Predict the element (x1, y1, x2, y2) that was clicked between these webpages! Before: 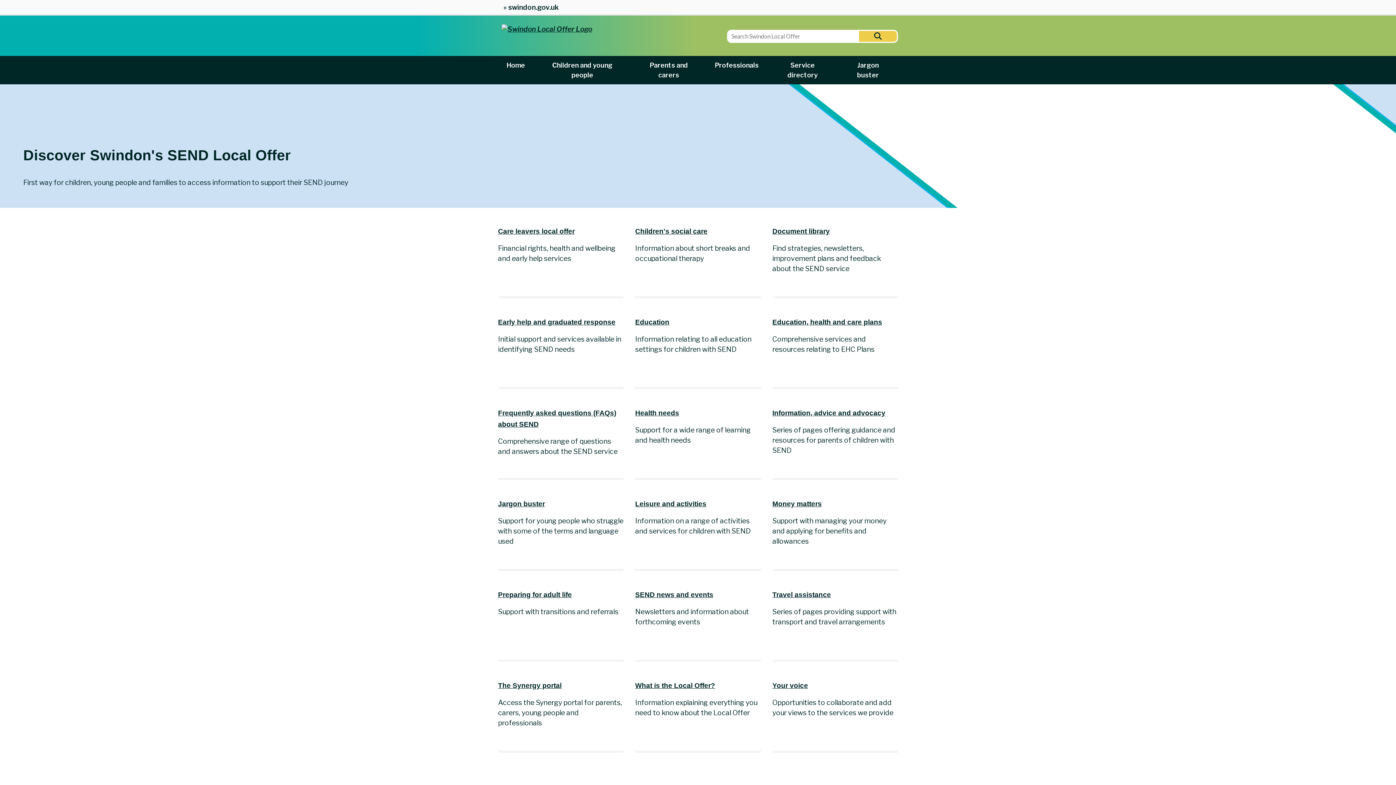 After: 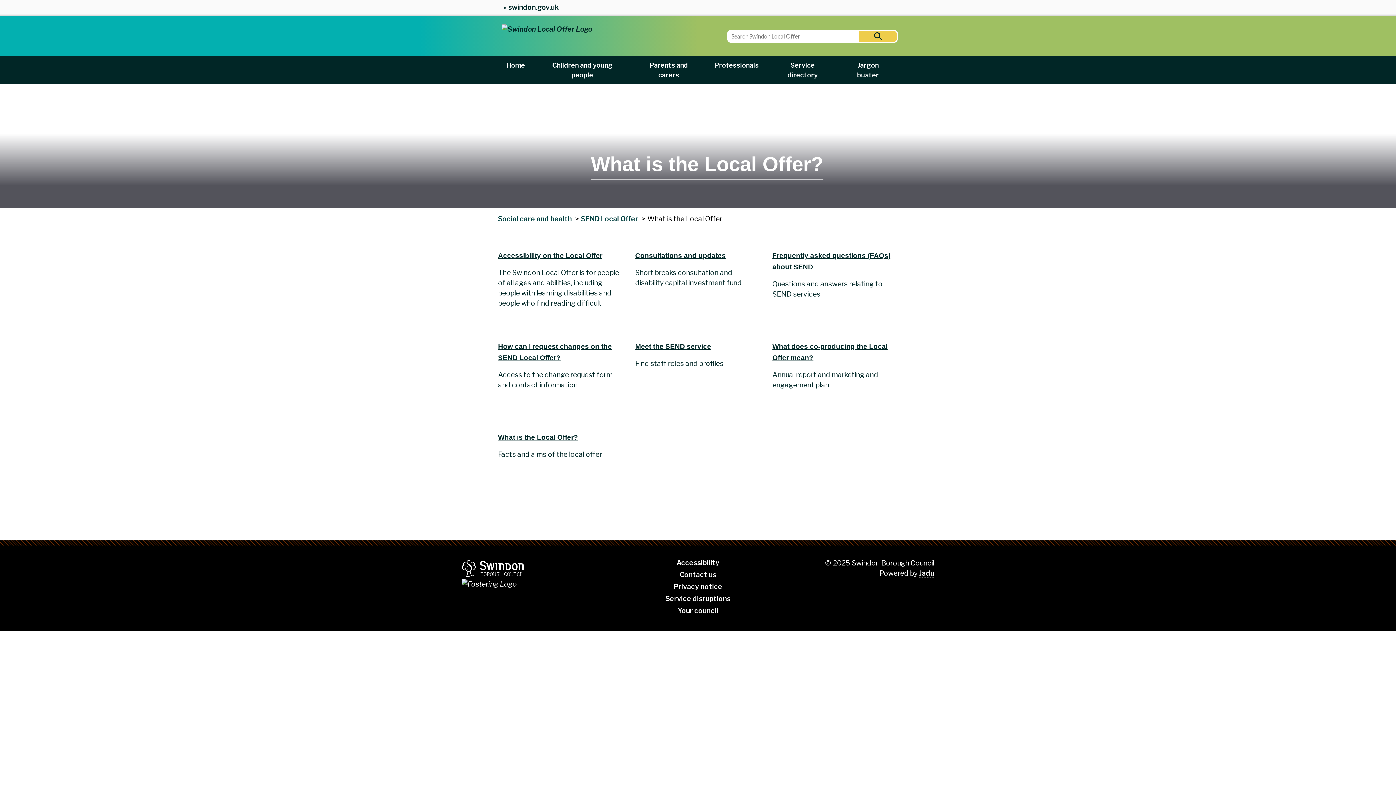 Action: bbox: (635, 682, 715, 689) label: What is the Local Offer?